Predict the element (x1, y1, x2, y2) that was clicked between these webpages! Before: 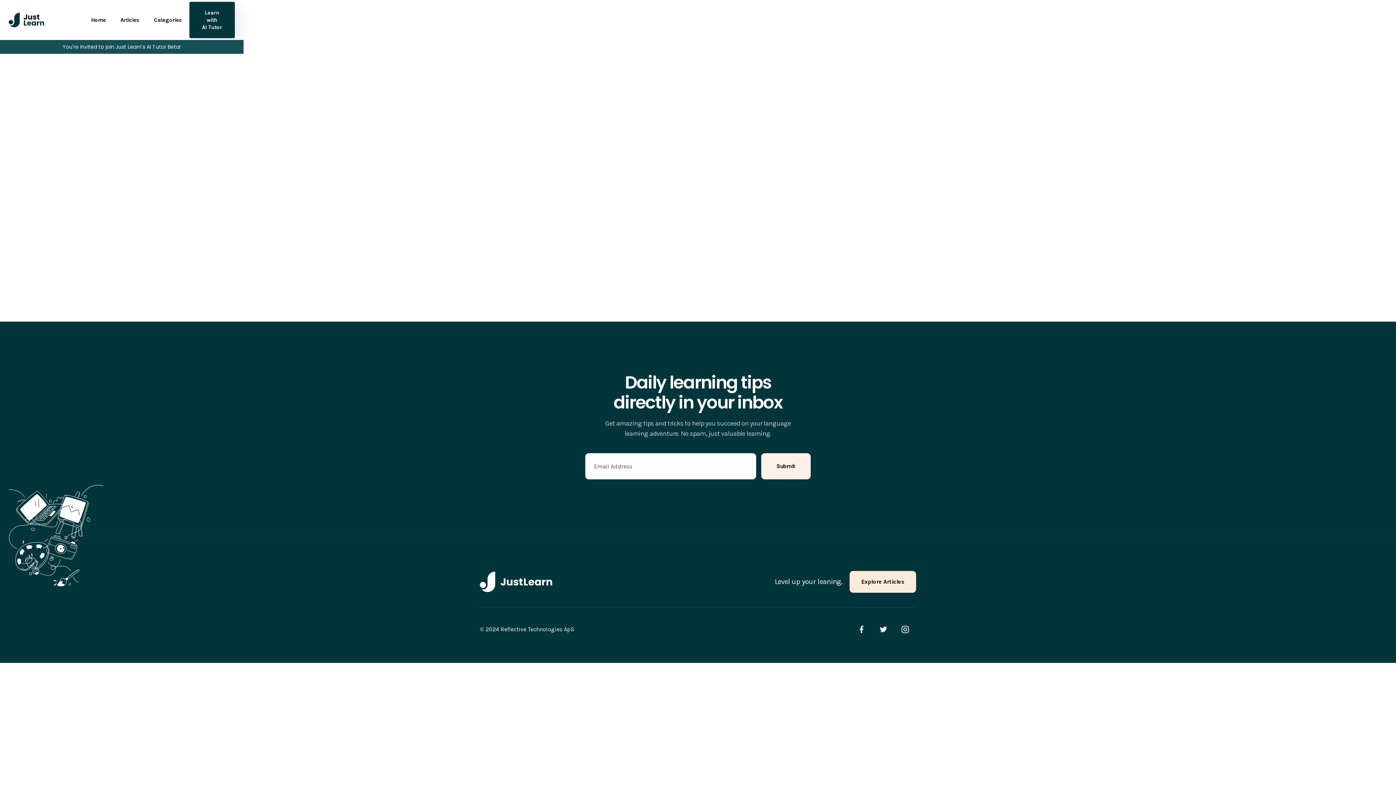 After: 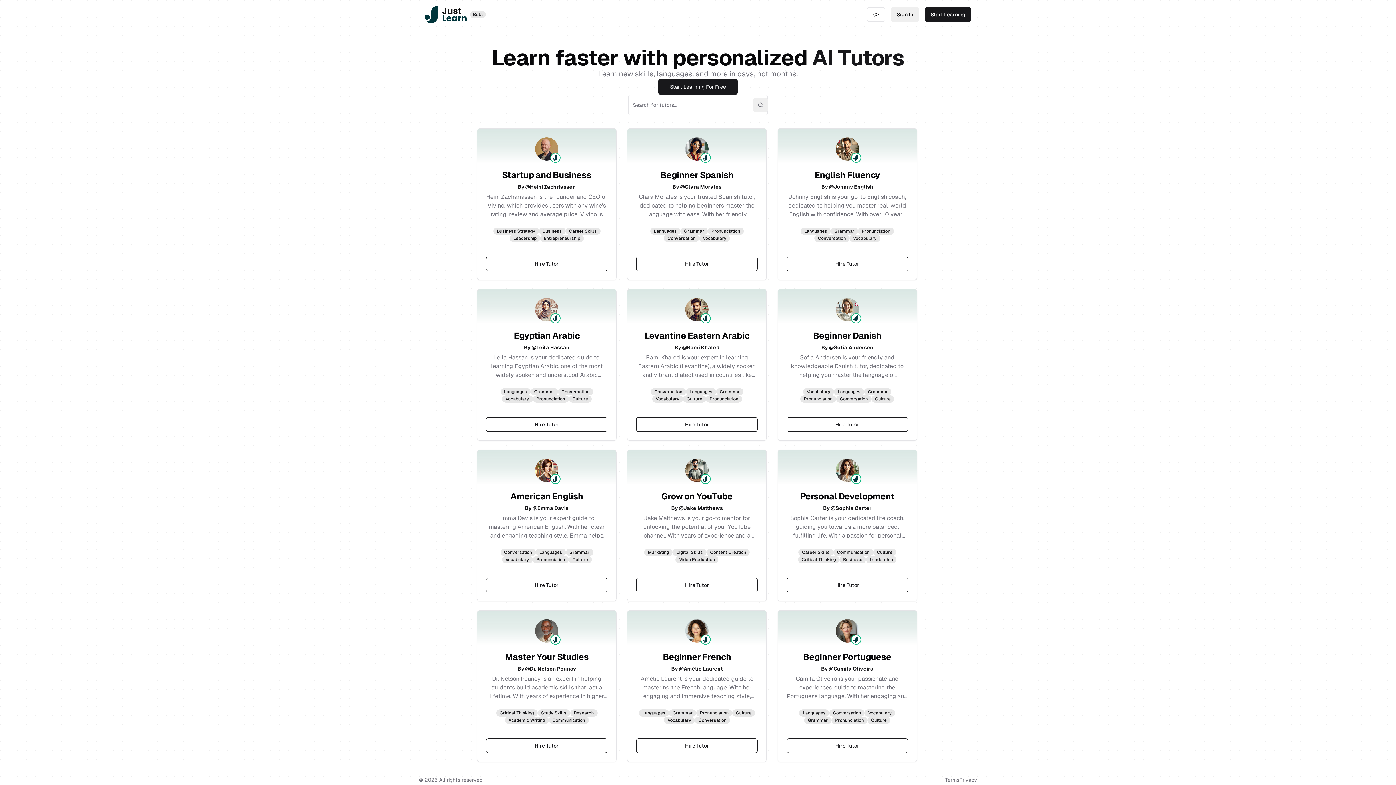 Action: bbox: (189, 1, 234, 38) label: Learn with AI Tutor